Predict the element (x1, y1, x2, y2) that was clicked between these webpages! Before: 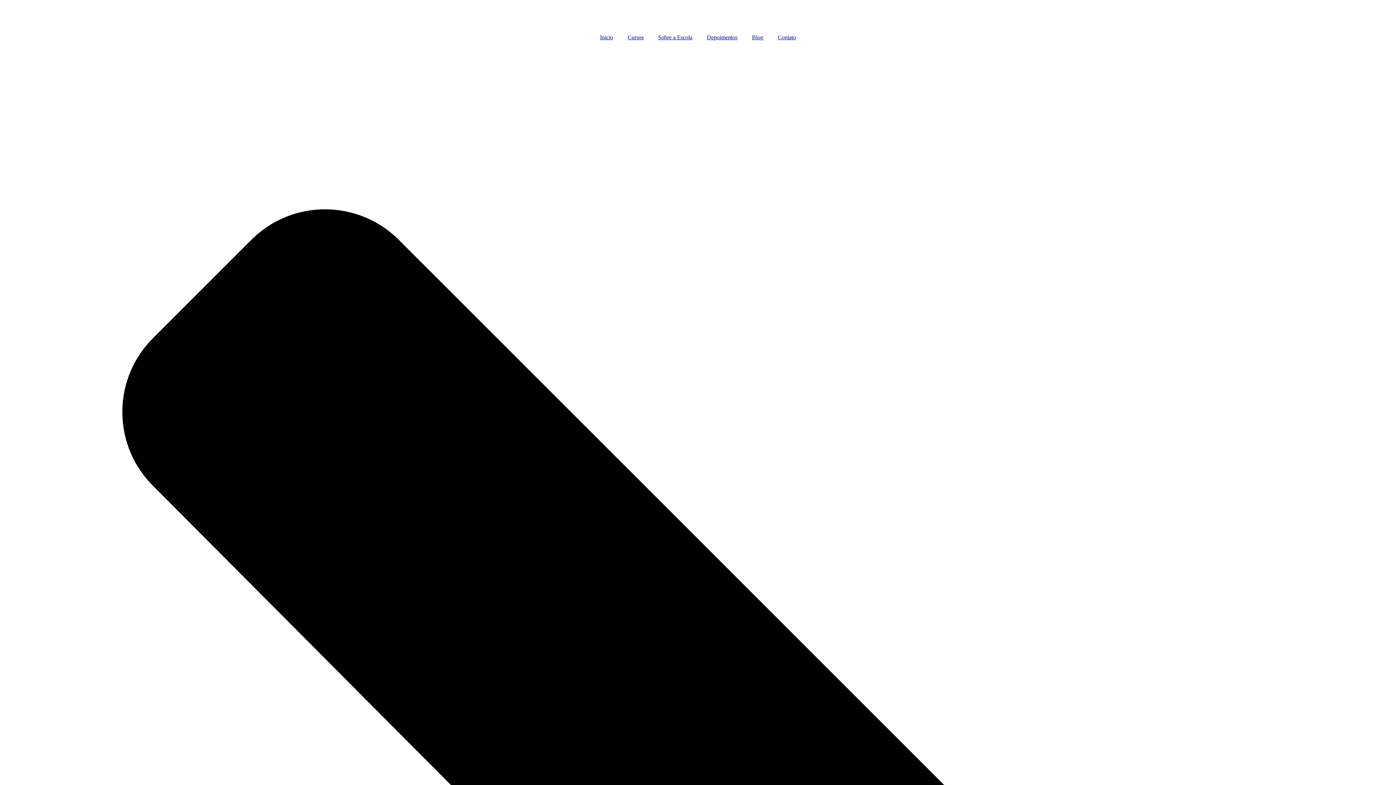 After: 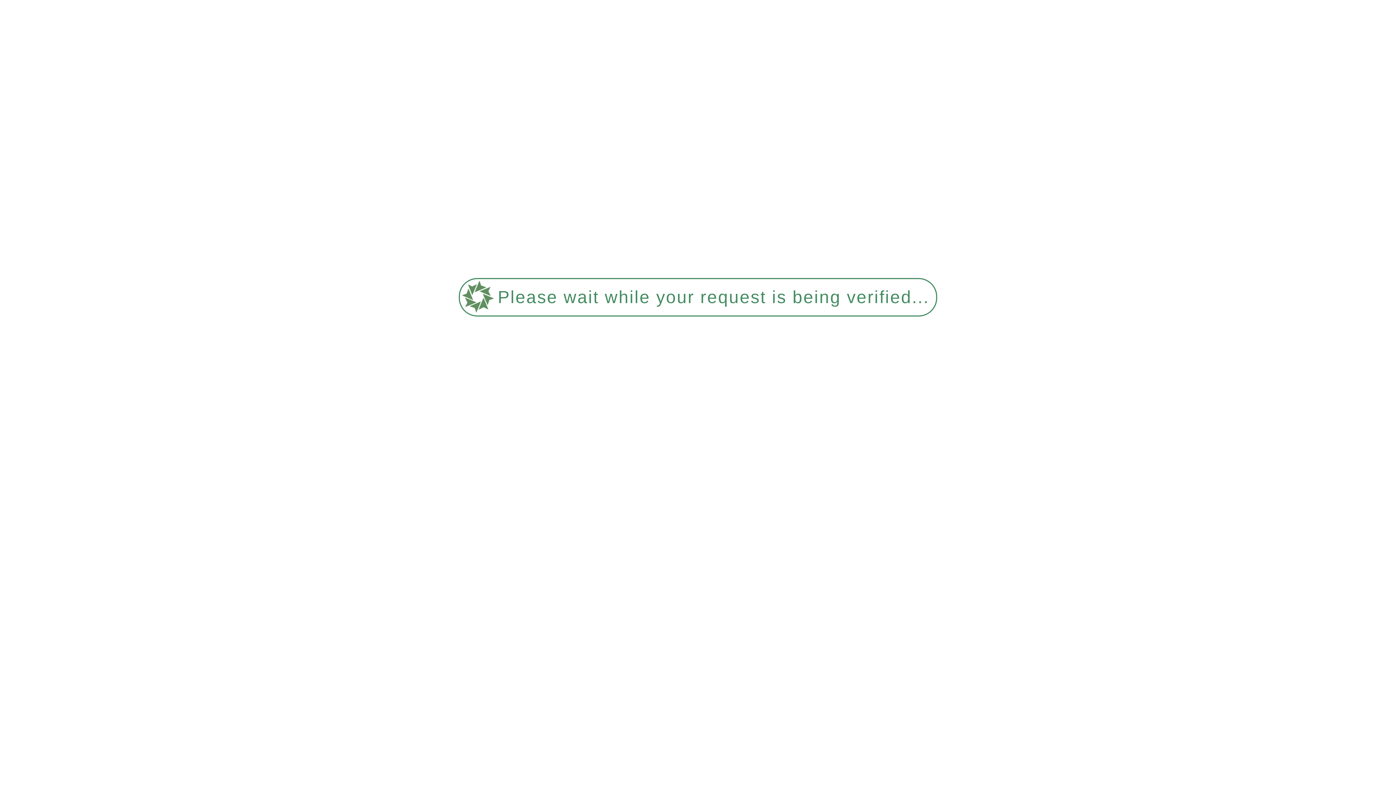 Action: label: Blog bbox: (744, 29, 770, 45)